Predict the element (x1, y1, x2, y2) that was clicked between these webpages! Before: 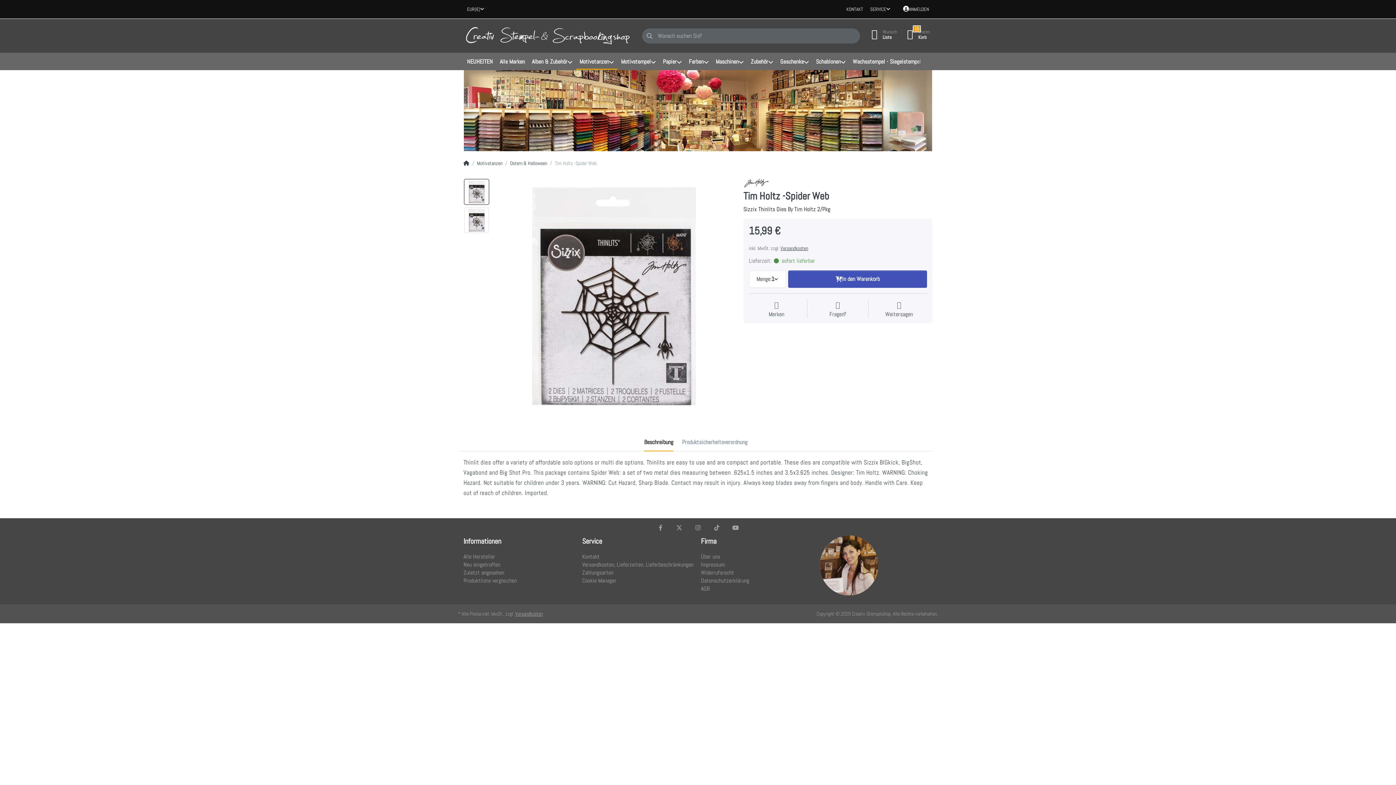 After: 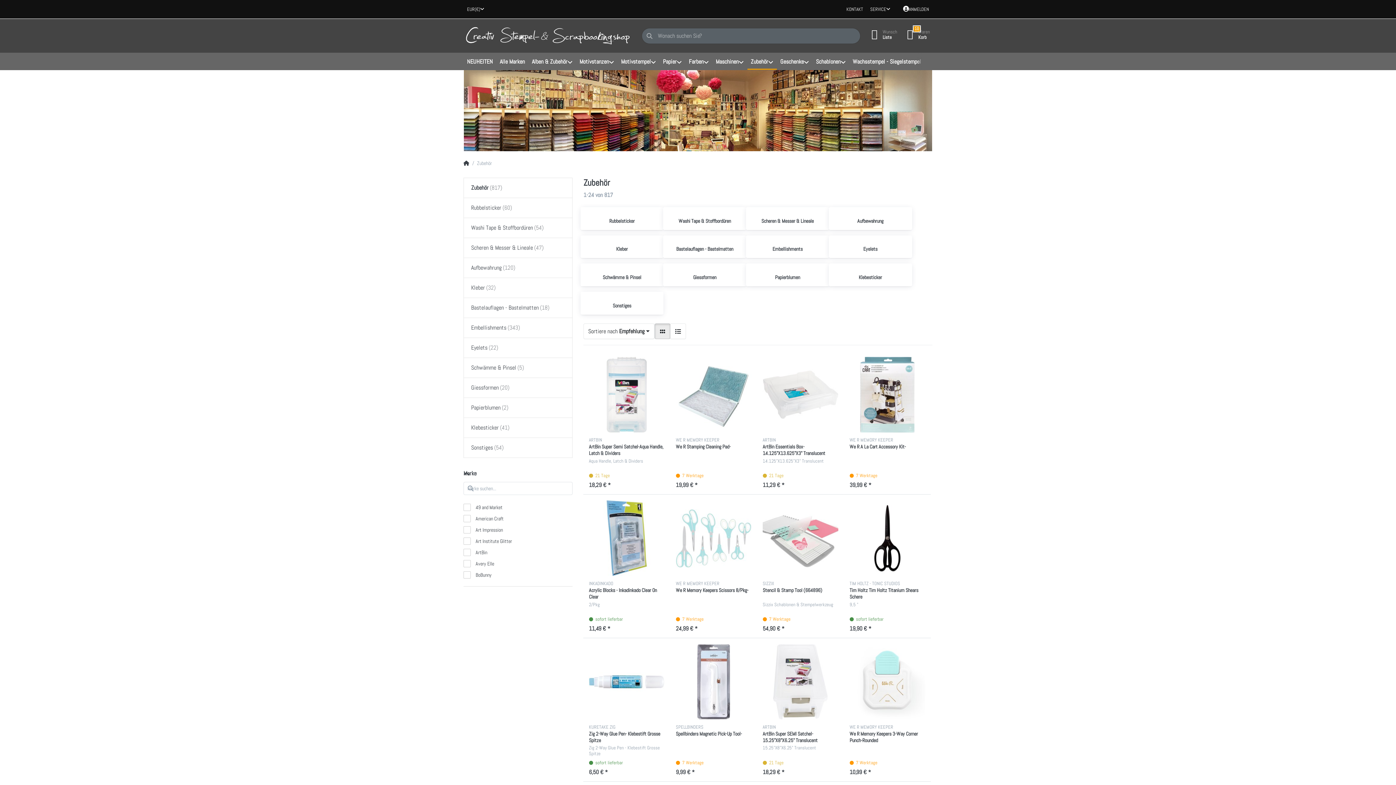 Action: label: Zubehör bbox: (747, 52, 776, 70)